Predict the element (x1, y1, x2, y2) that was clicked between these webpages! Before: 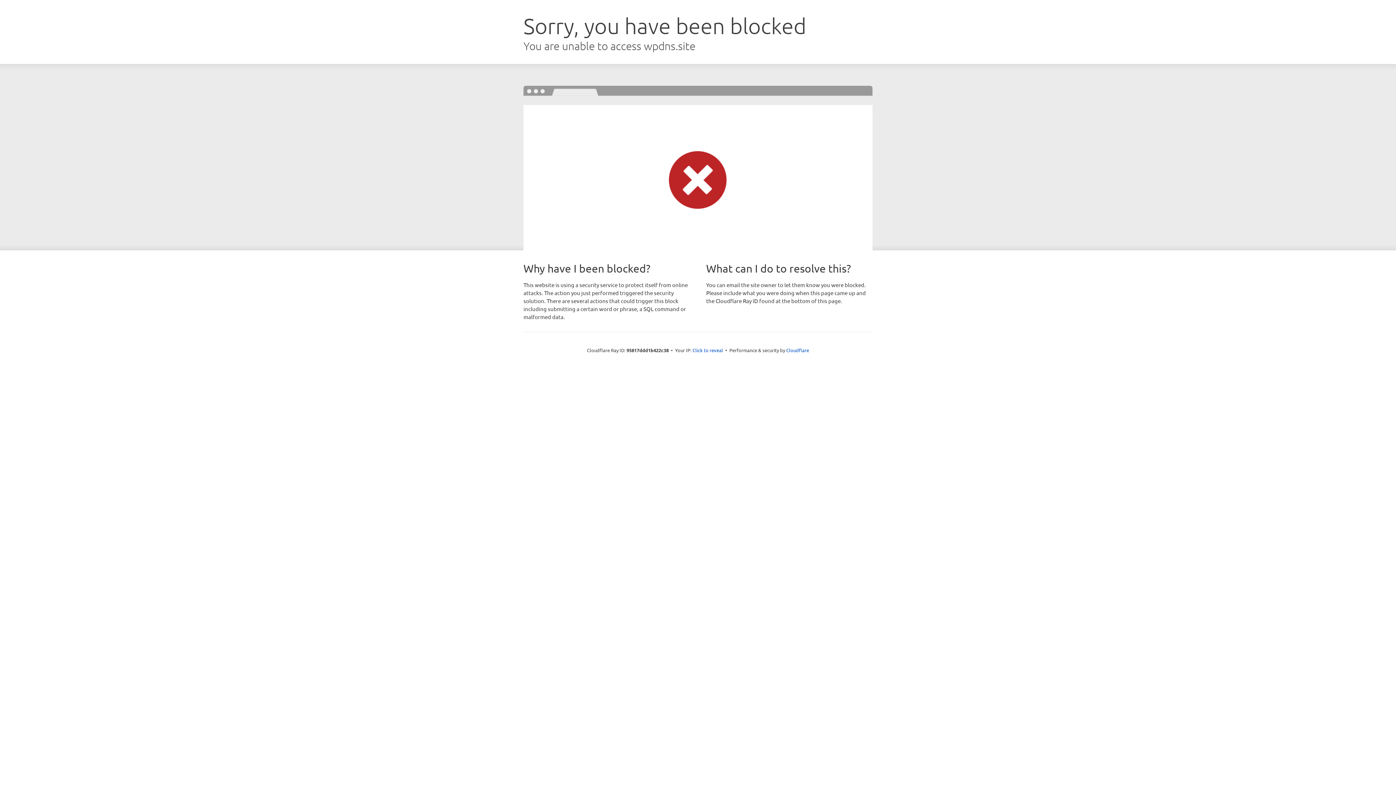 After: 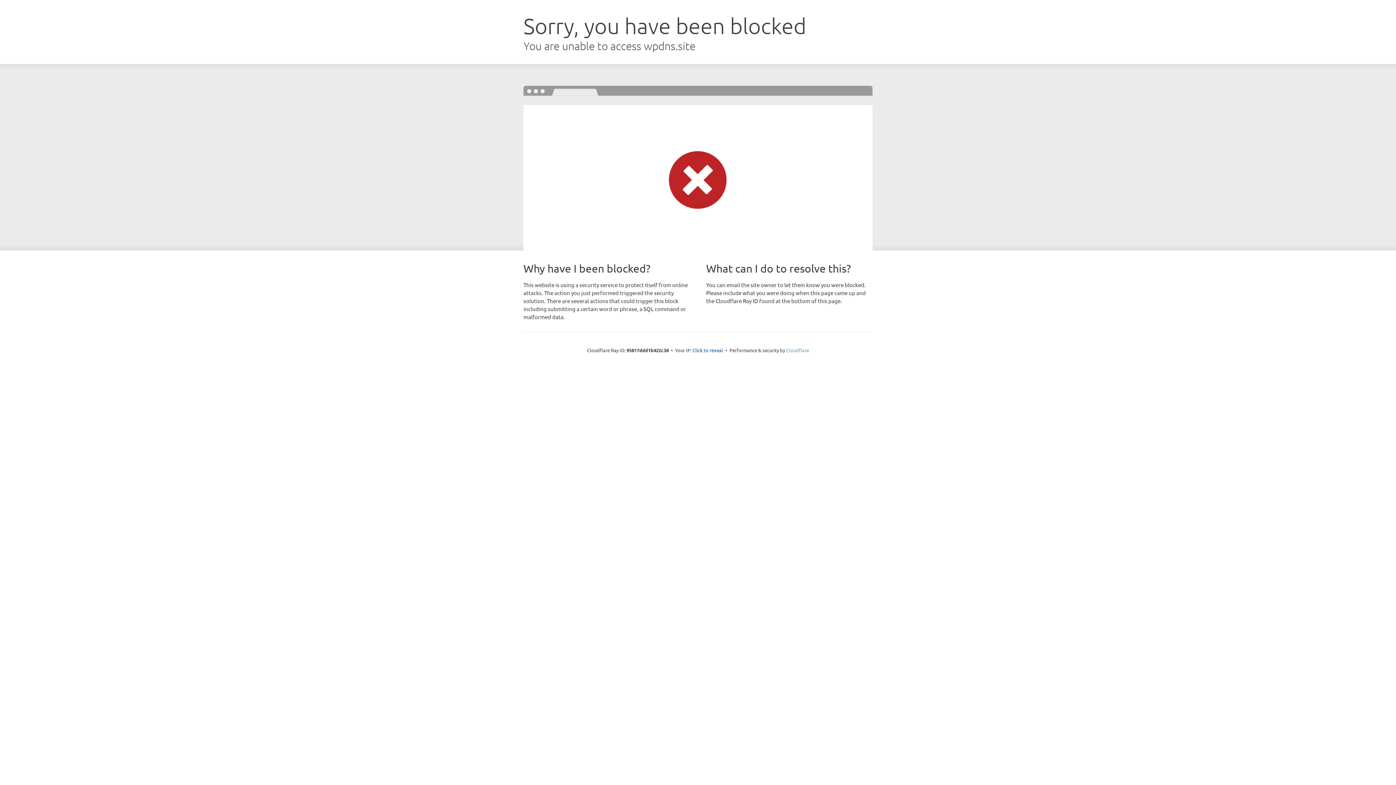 Action: bbox: (786, 347, 809, 353) label: Cloudflare